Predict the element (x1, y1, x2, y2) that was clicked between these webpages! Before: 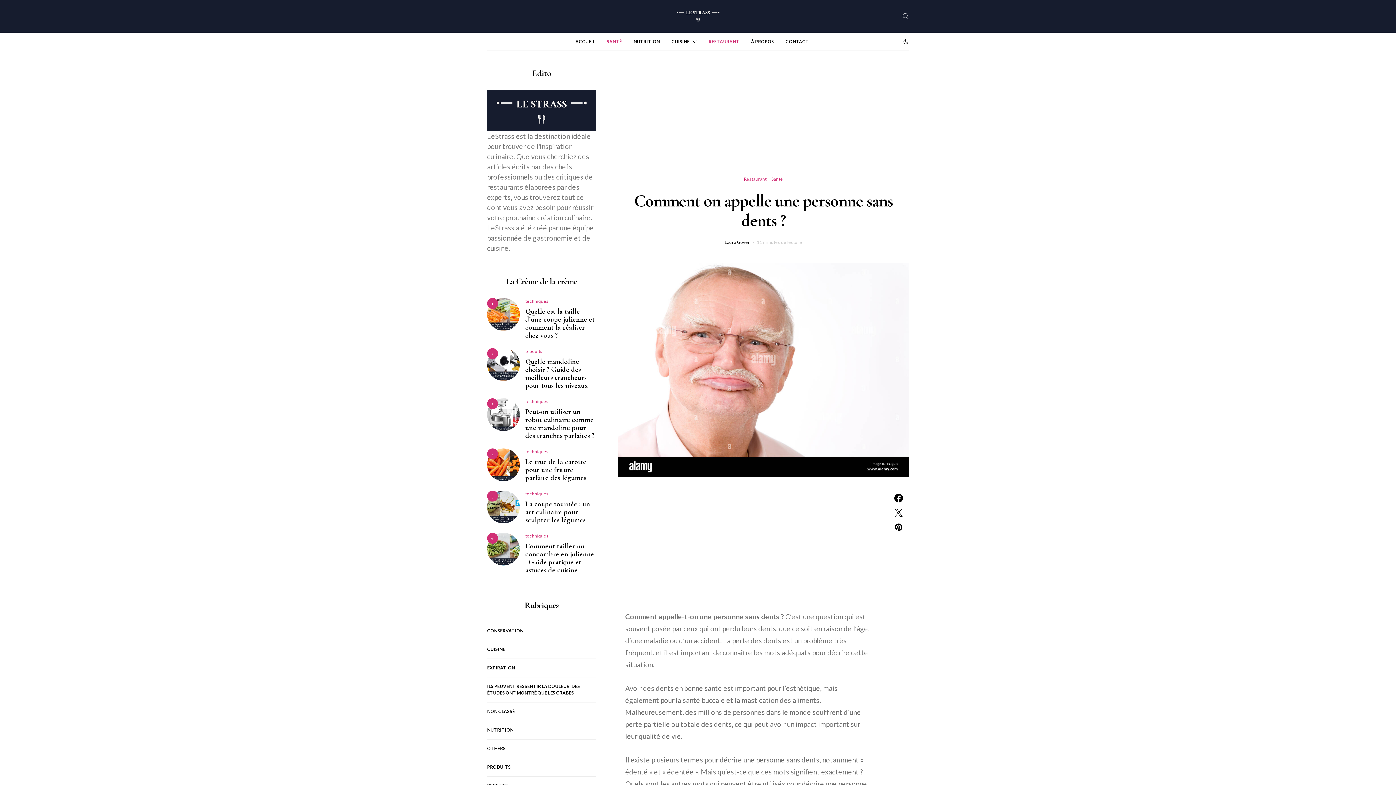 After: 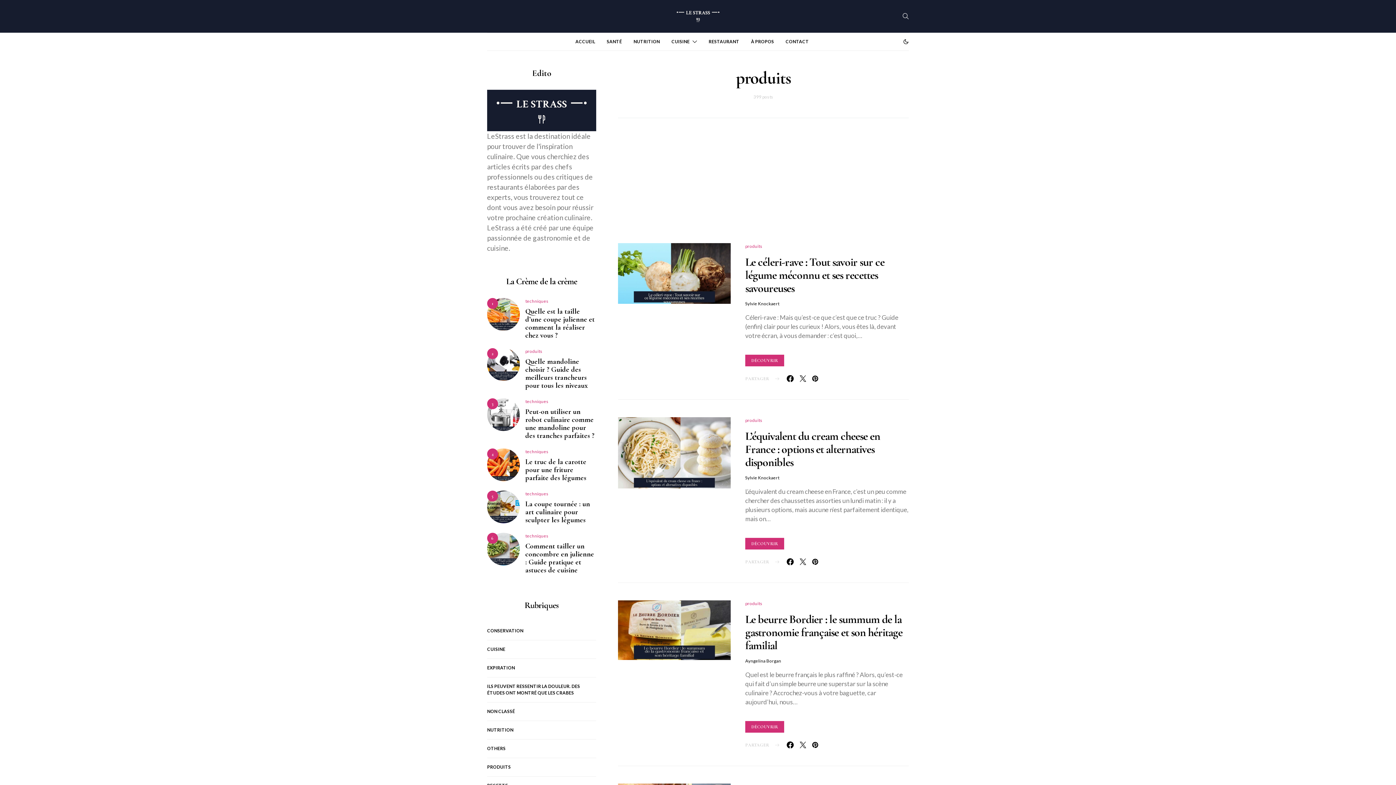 Action: label: produits bbox: (525, 348, 542, 354)